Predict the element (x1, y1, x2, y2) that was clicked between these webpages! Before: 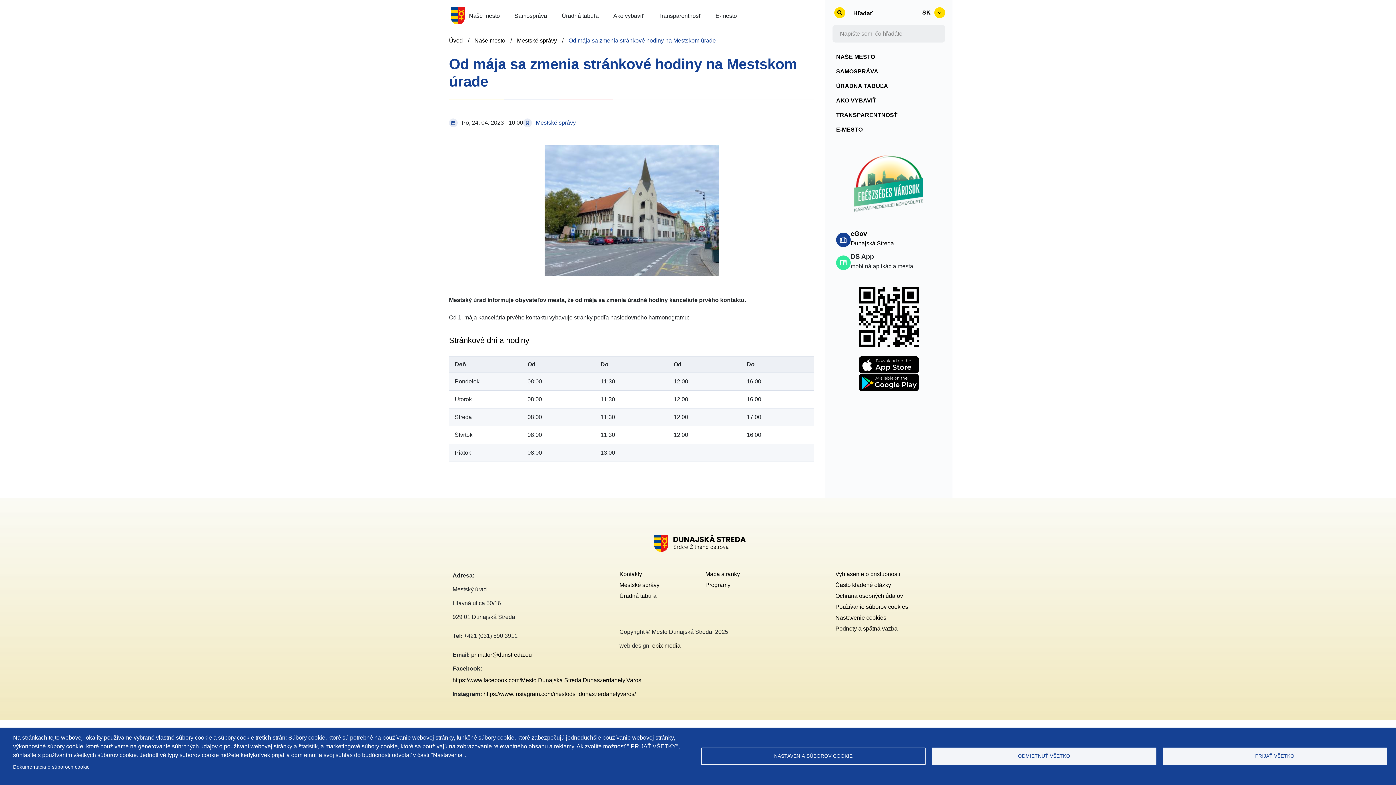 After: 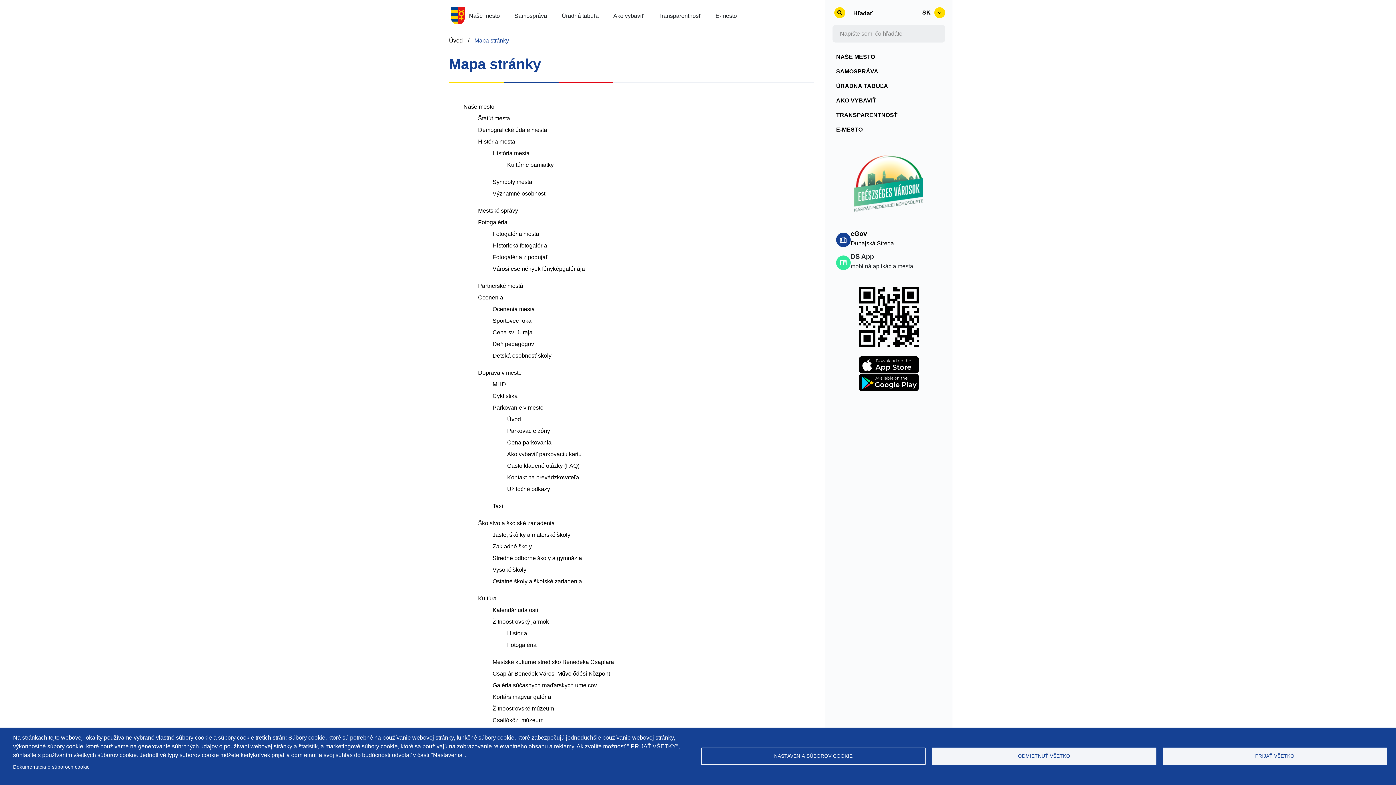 Action: label: Mapa stránky bbox: (705, 571, 740, 577)